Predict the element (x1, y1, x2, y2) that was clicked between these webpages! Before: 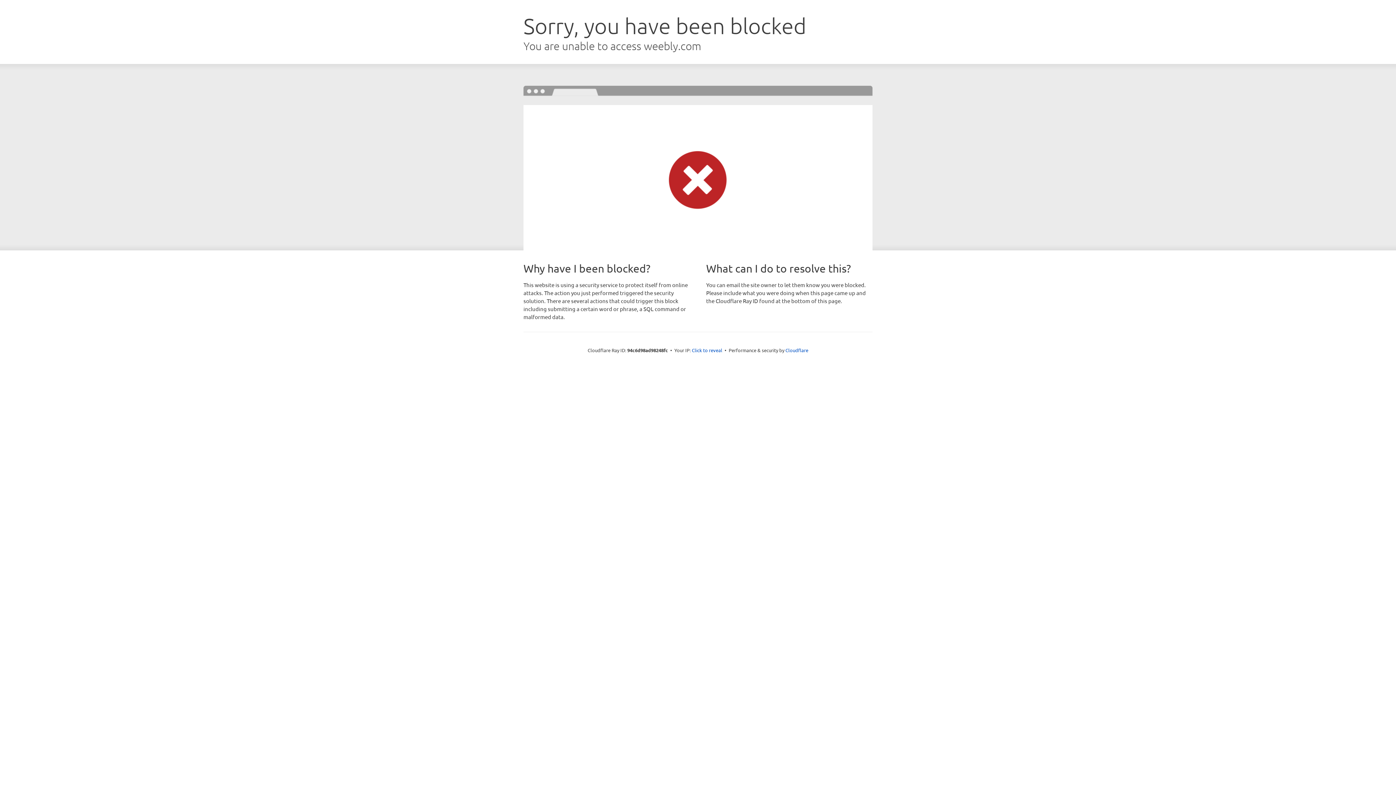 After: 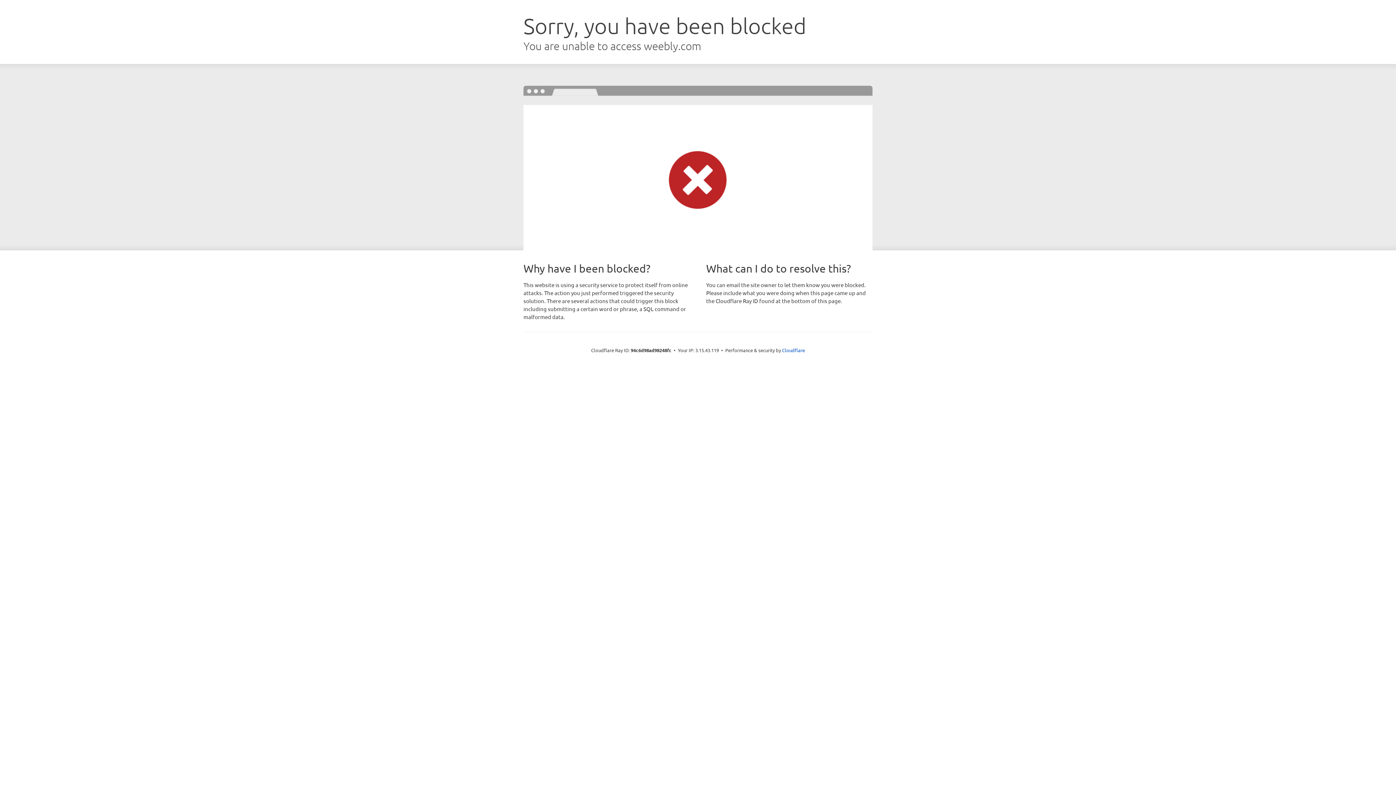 Action: label: Click to reveal bbox: (692, 346, 722, 353)